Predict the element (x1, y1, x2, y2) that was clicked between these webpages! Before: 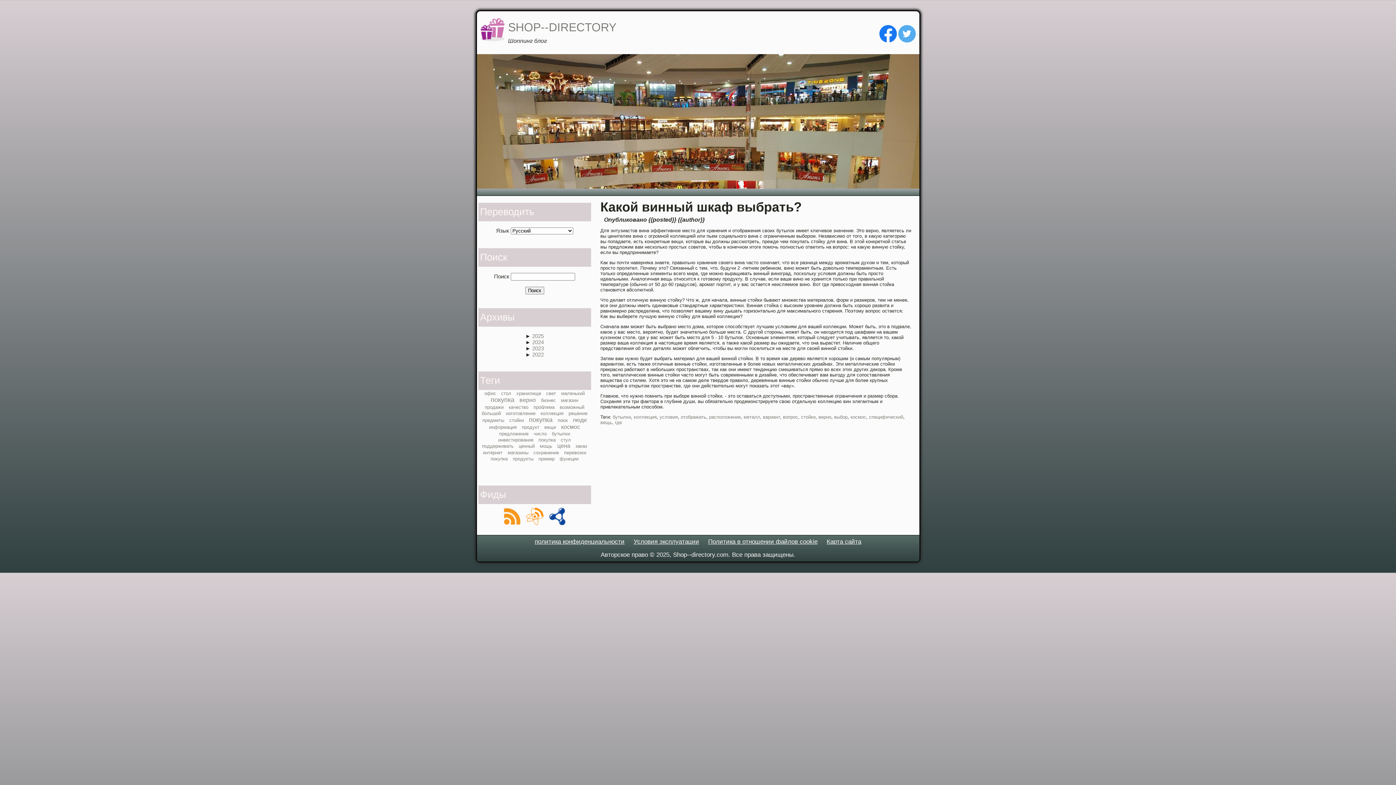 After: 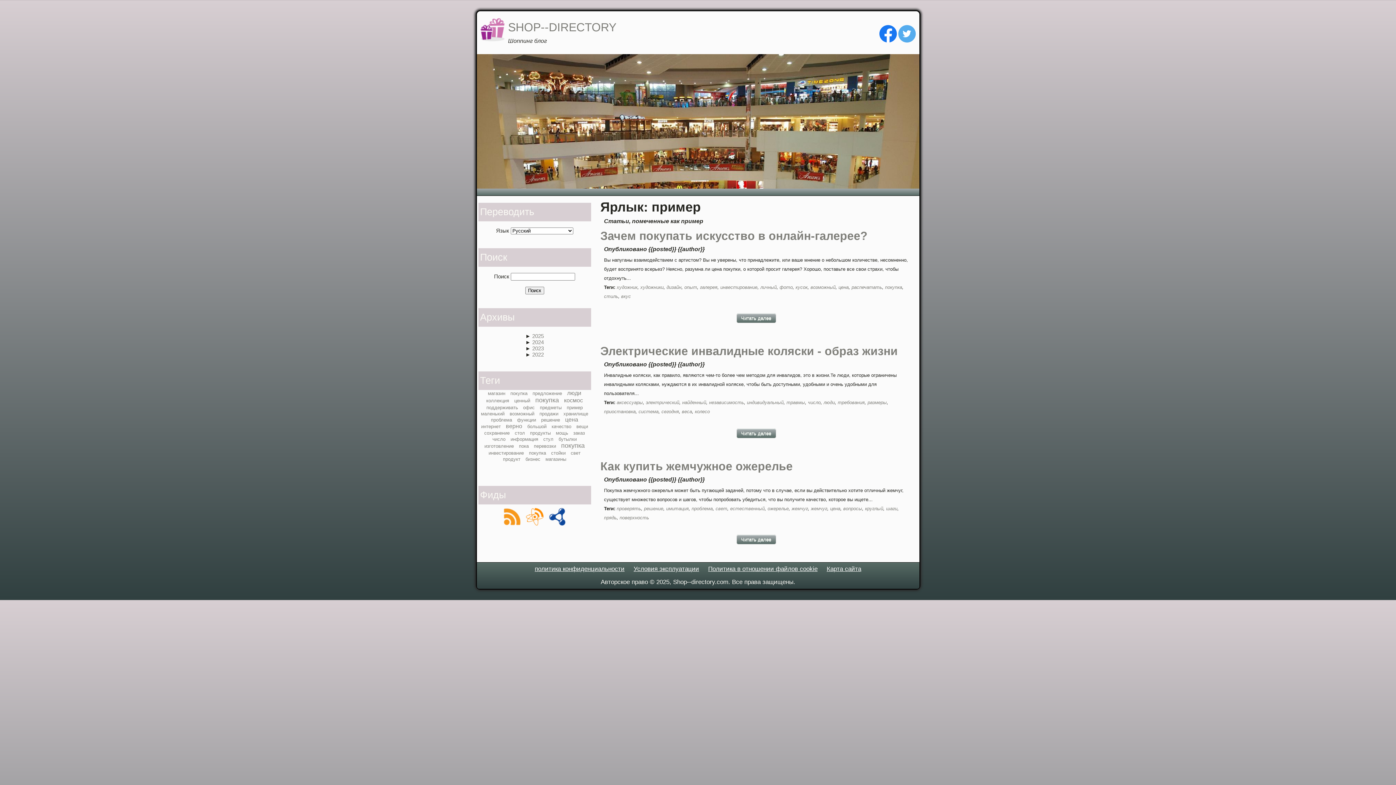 Action: label: пример bbox: (538, 456, 554, 461)